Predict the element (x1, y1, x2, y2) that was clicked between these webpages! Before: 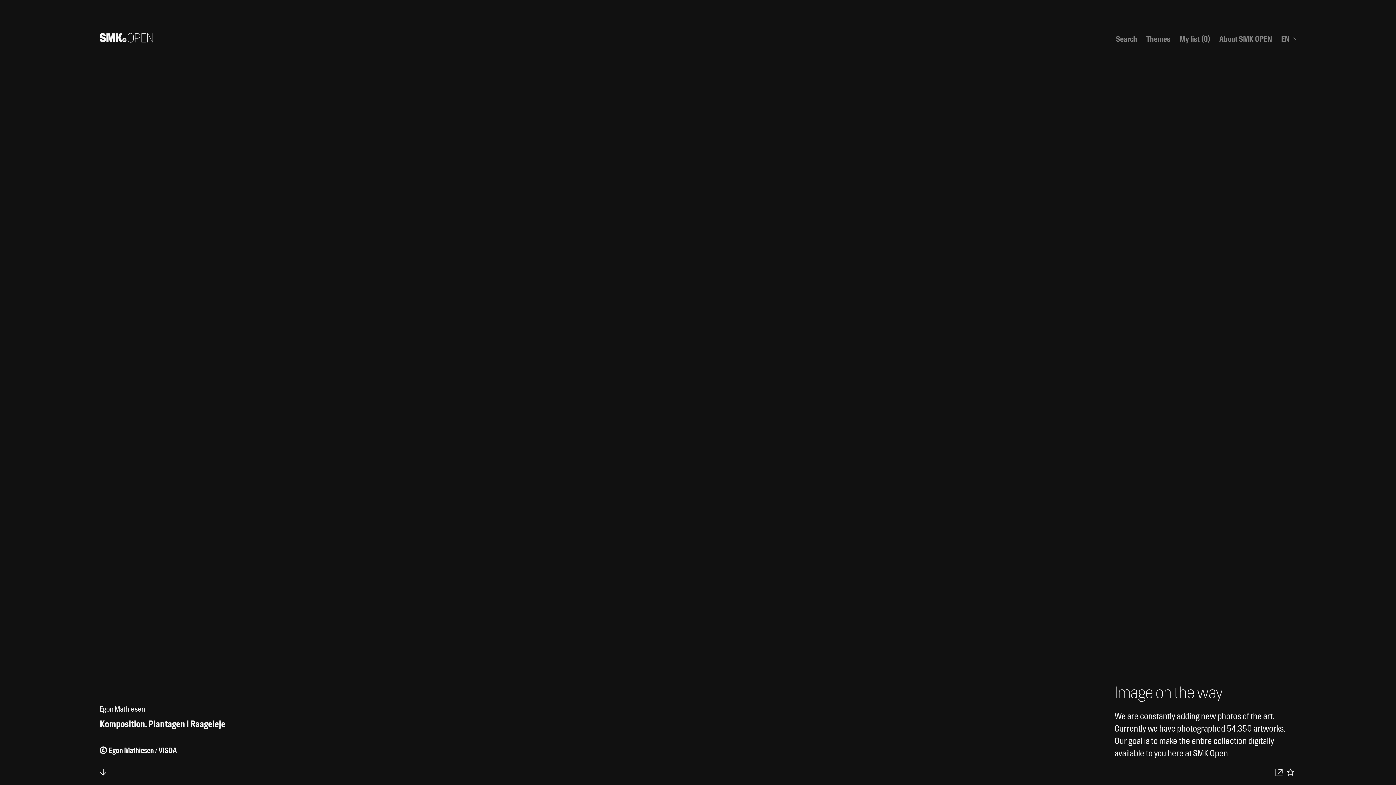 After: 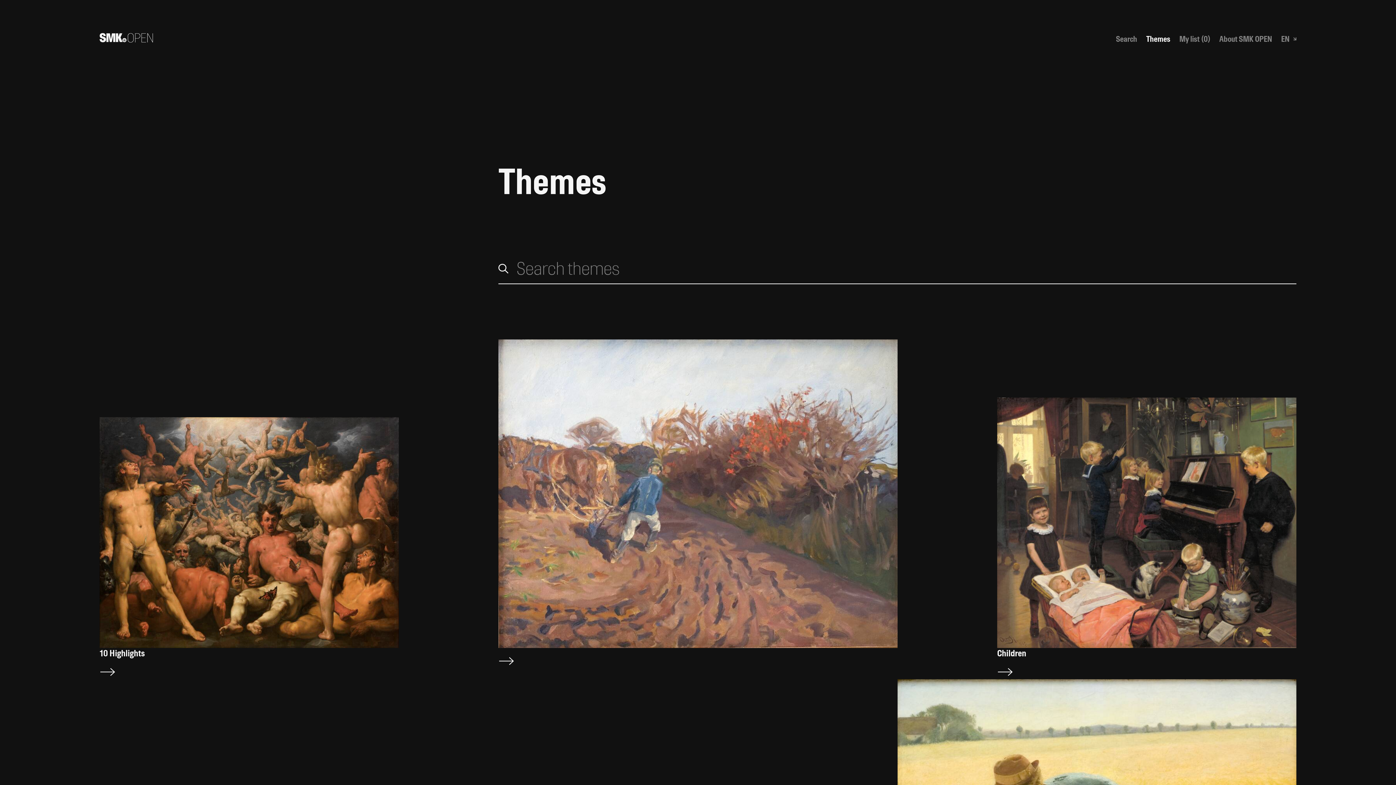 Action: bbox: (1146, 34, 1170, 43) label: Themes